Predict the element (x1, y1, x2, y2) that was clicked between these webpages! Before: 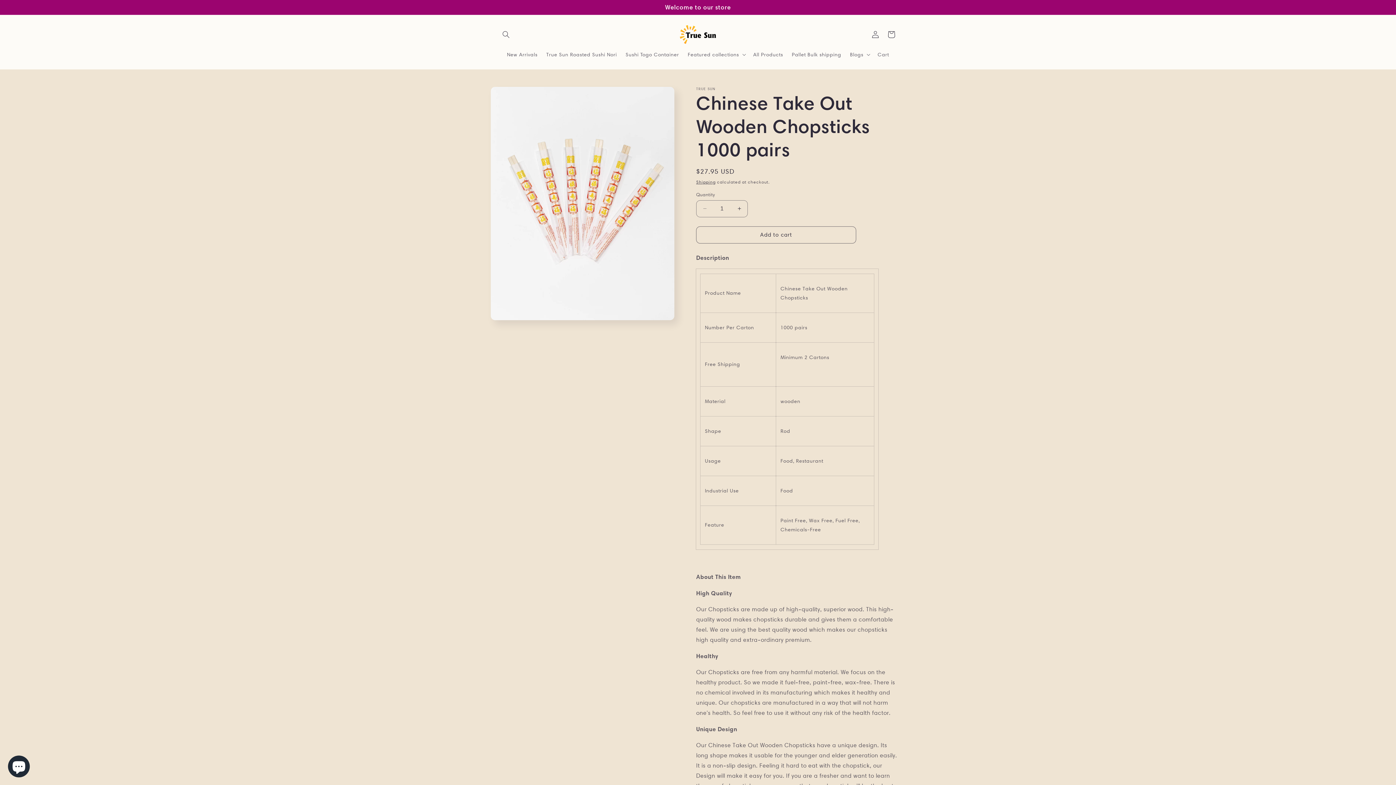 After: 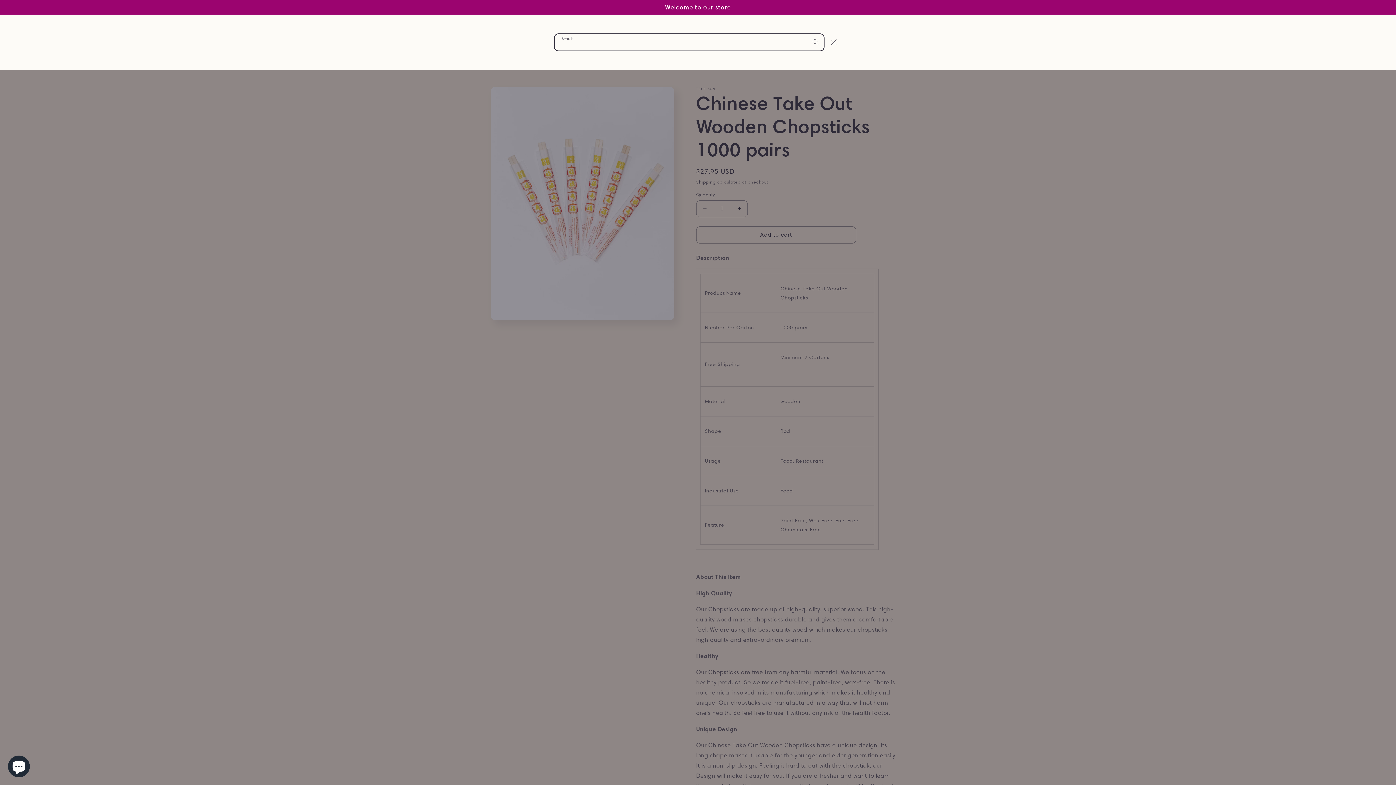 Action: label: Search bbox: (498, 26, 514, 42)